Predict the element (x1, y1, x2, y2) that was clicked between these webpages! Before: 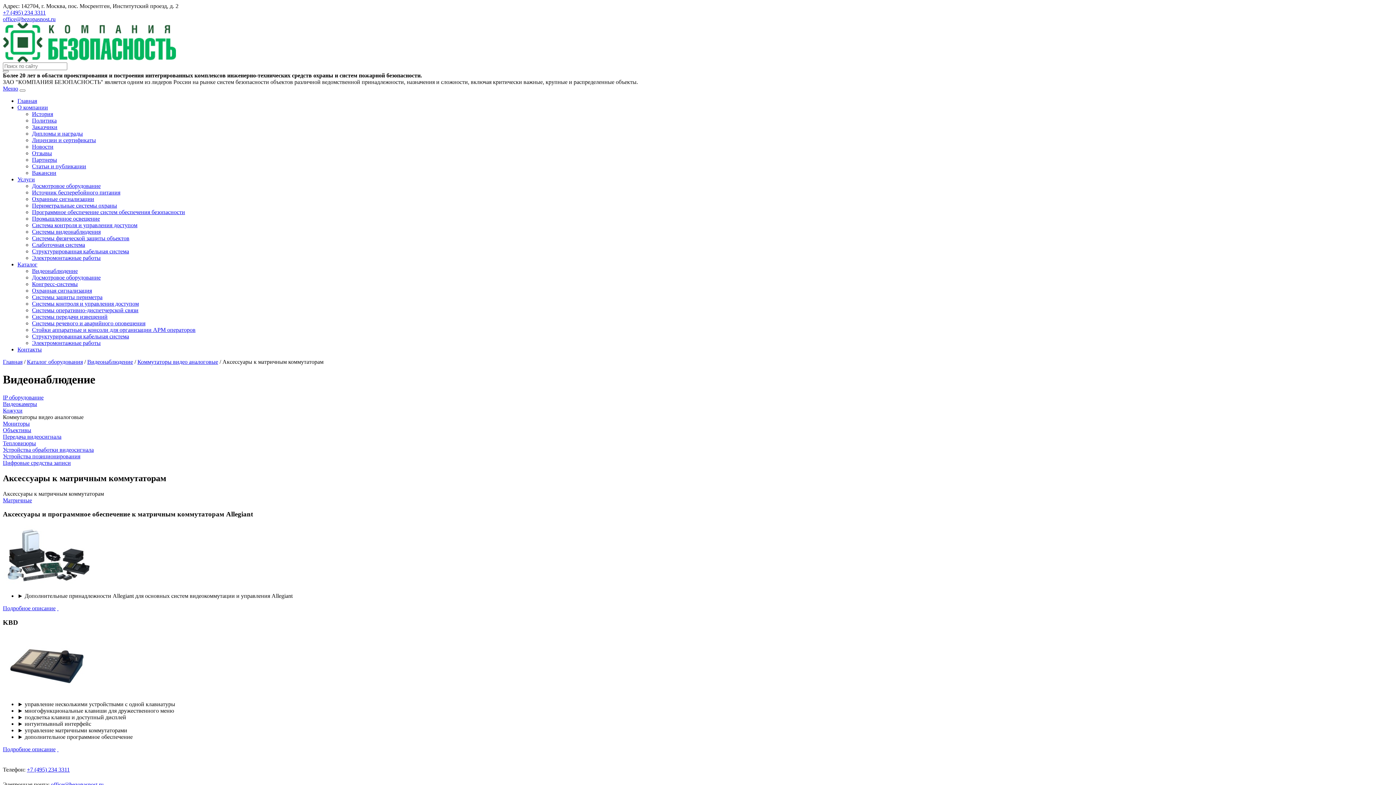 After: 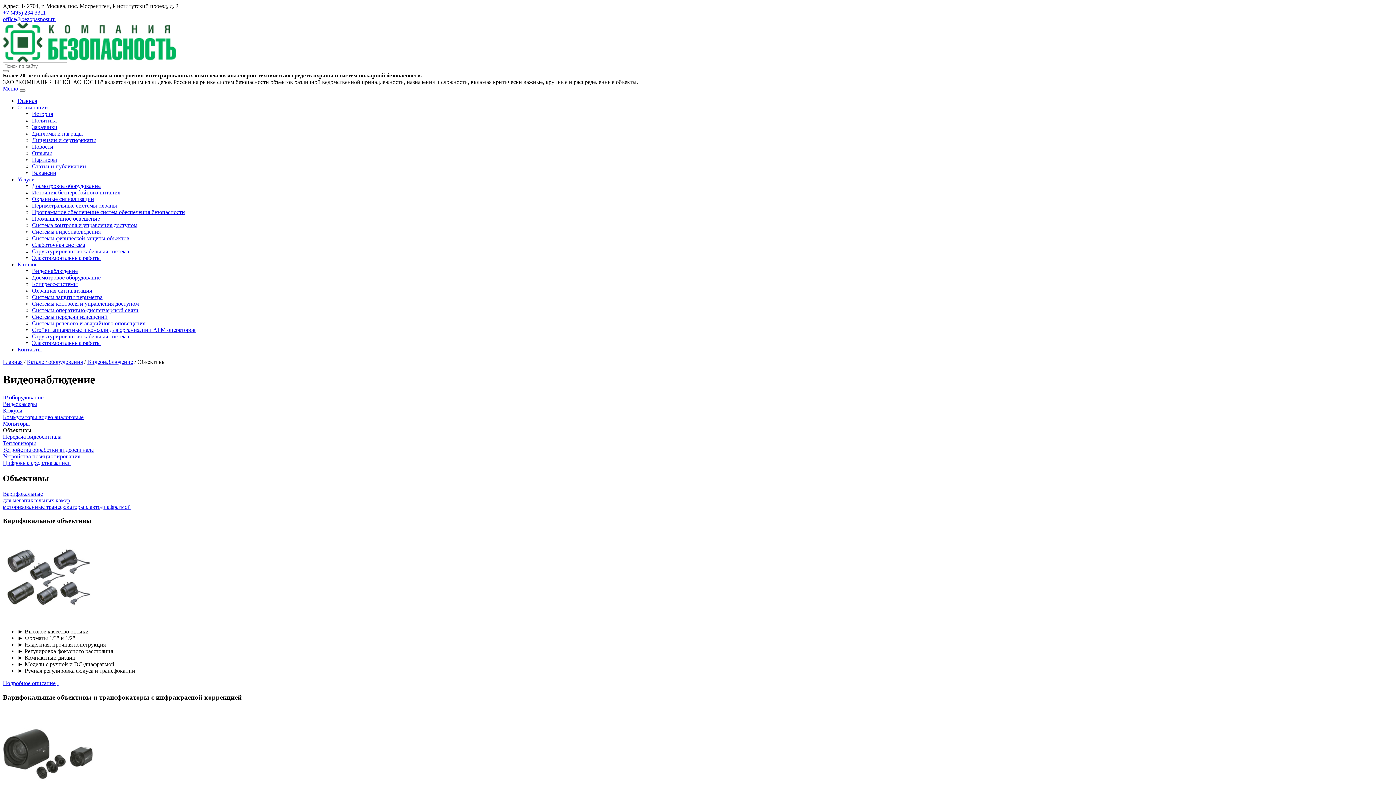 Action: label: Объективы bbox: (2, 427, 31, 433)